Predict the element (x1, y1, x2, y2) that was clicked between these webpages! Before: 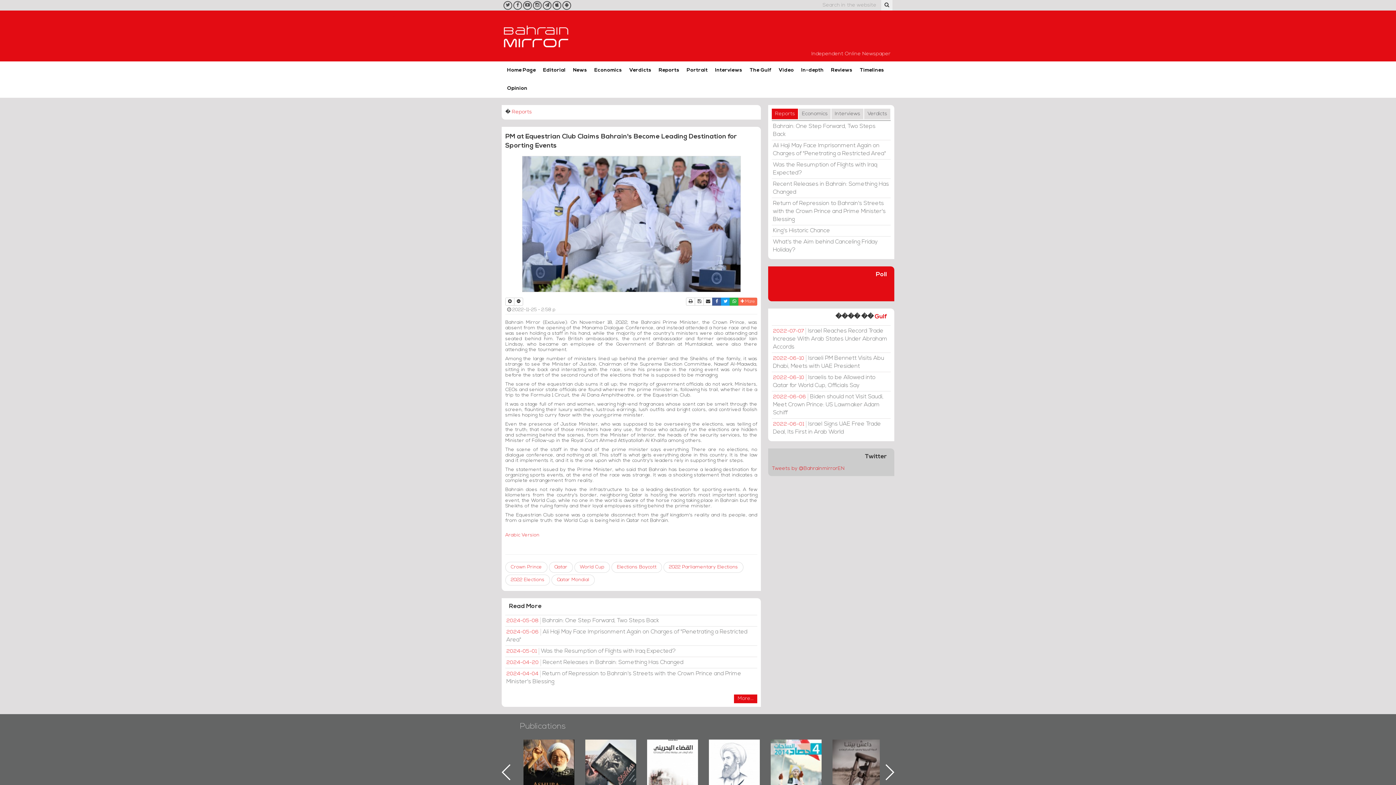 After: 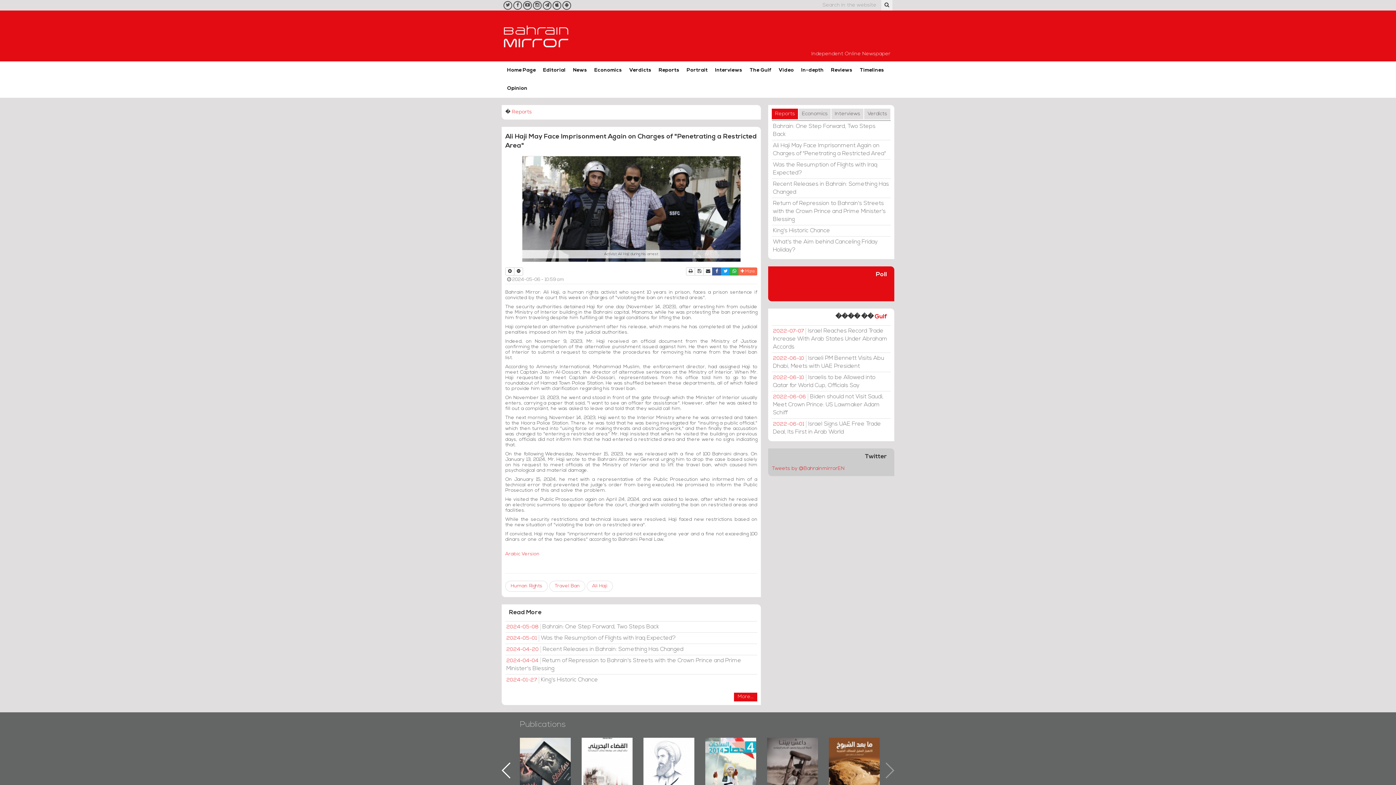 Action: bbox: (772, 140, 890, 159) label: Ali Haji May Face Imprisonment Again on Charges of "Penetrating a Restricted Area"